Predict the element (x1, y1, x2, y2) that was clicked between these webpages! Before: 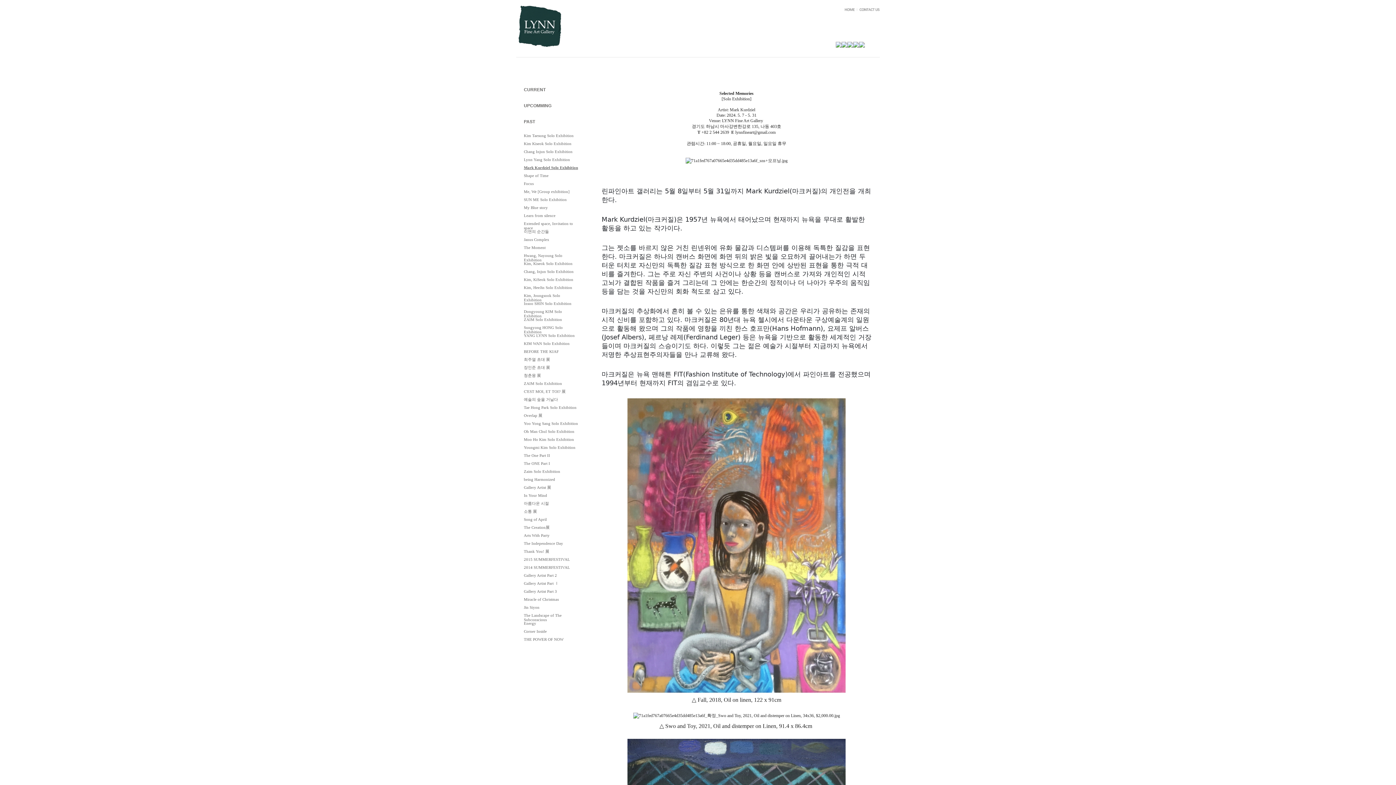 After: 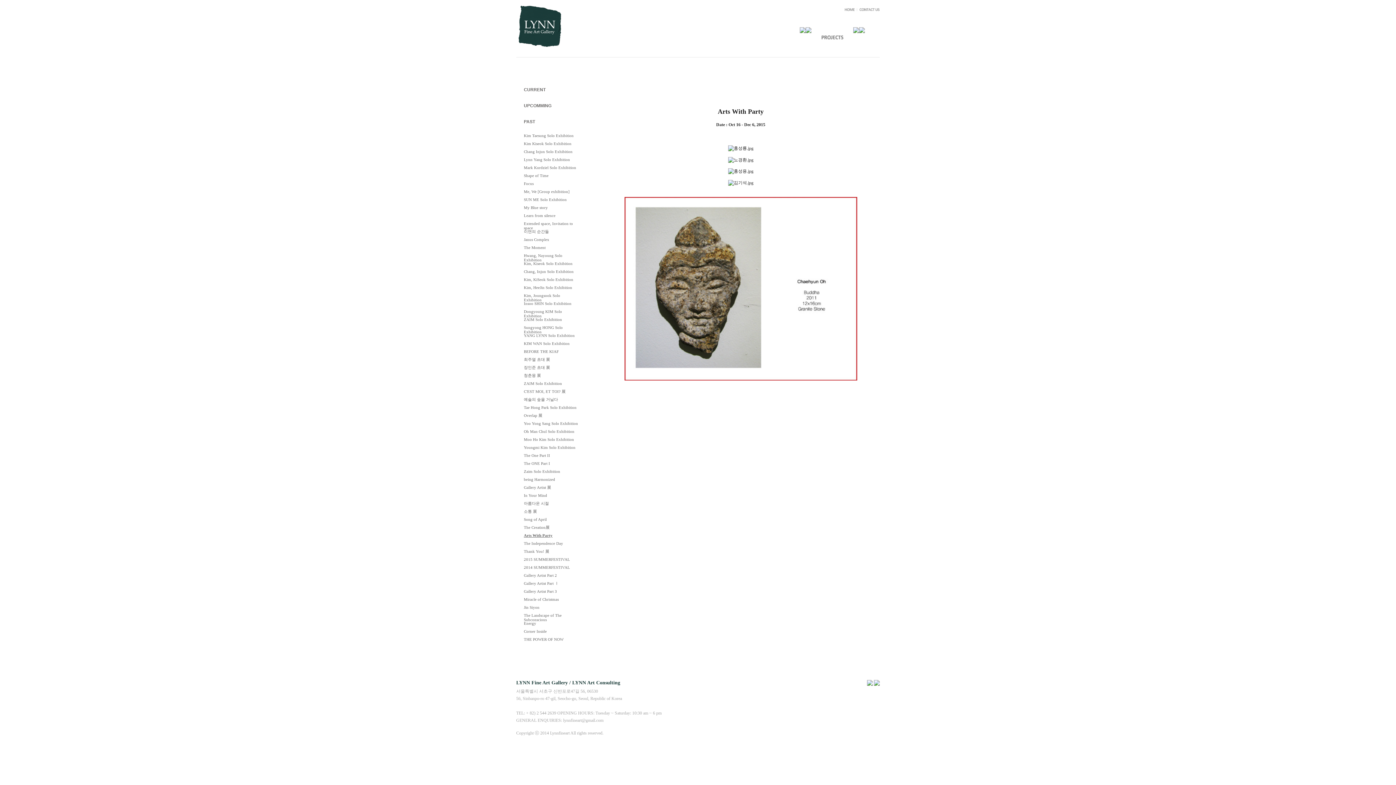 Action: label: Arts With Party bbox: (524, 533, 578, 537)